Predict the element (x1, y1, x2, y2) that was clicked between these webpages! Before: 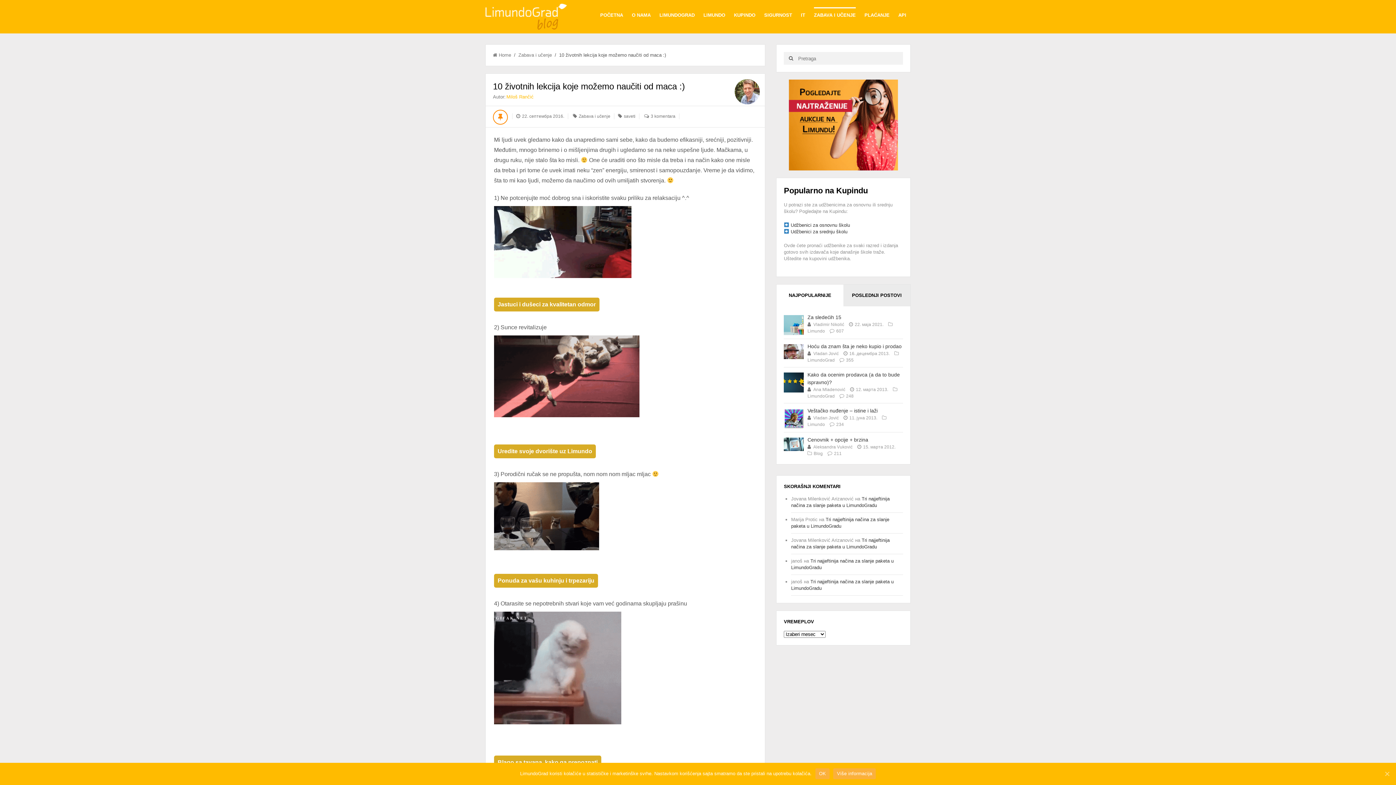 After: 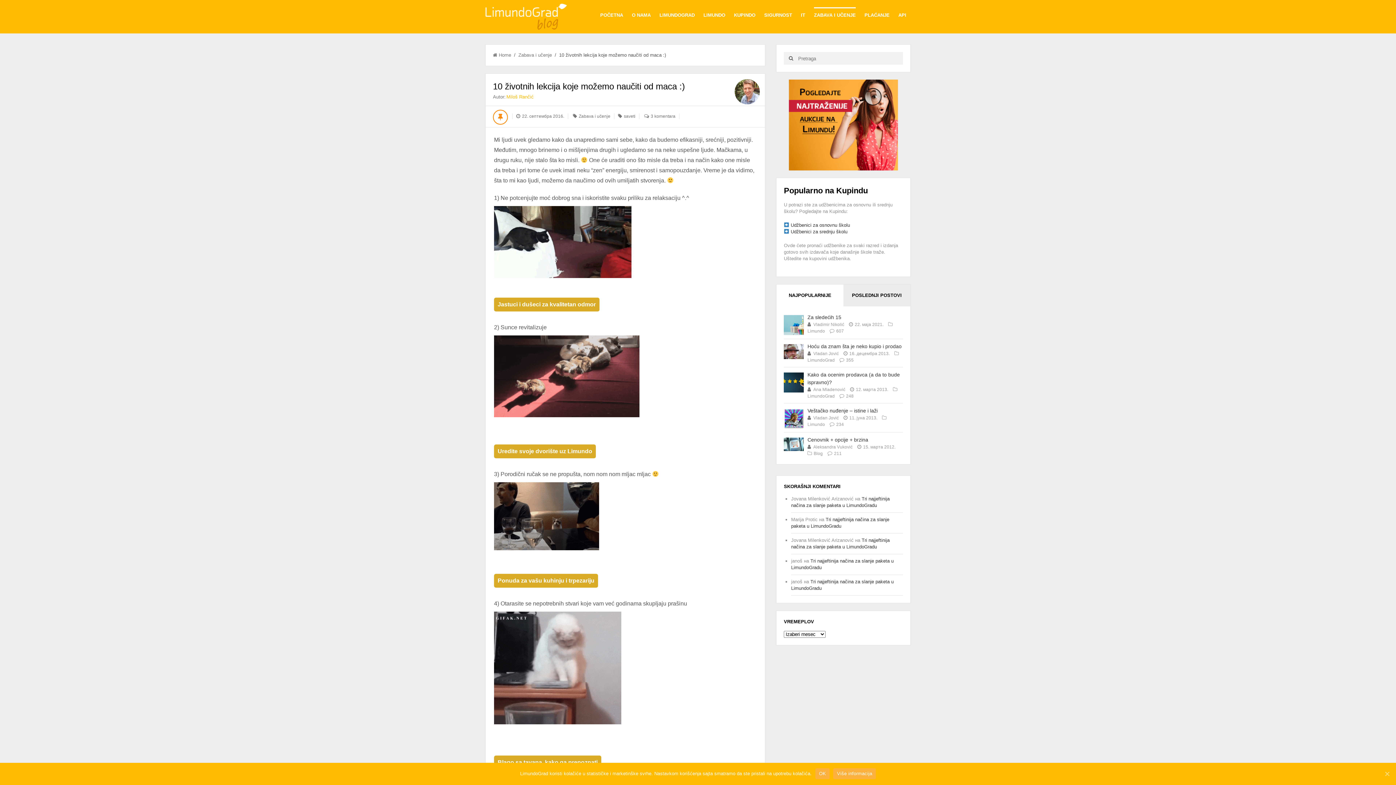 Action: bbox: (789, 121, 898, 127) label: Advertisement